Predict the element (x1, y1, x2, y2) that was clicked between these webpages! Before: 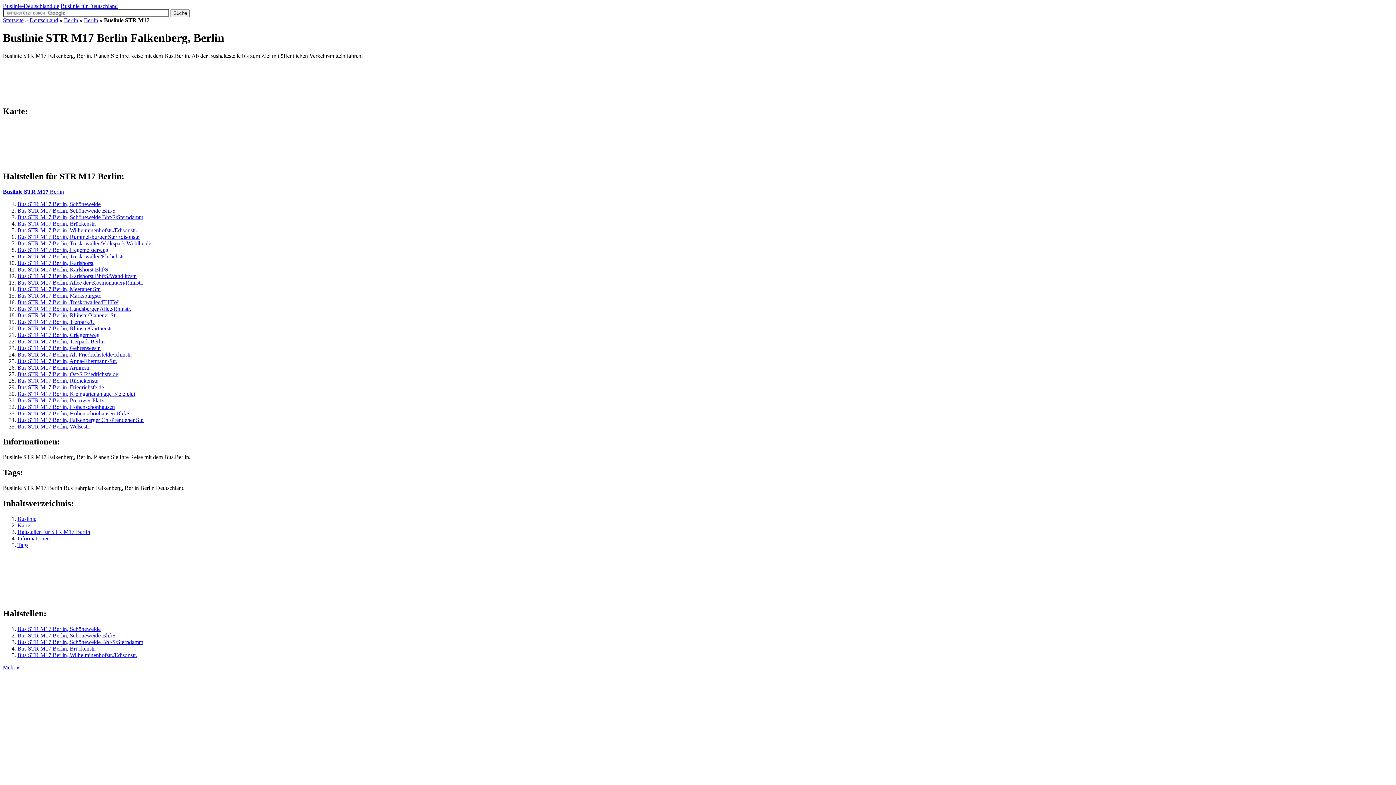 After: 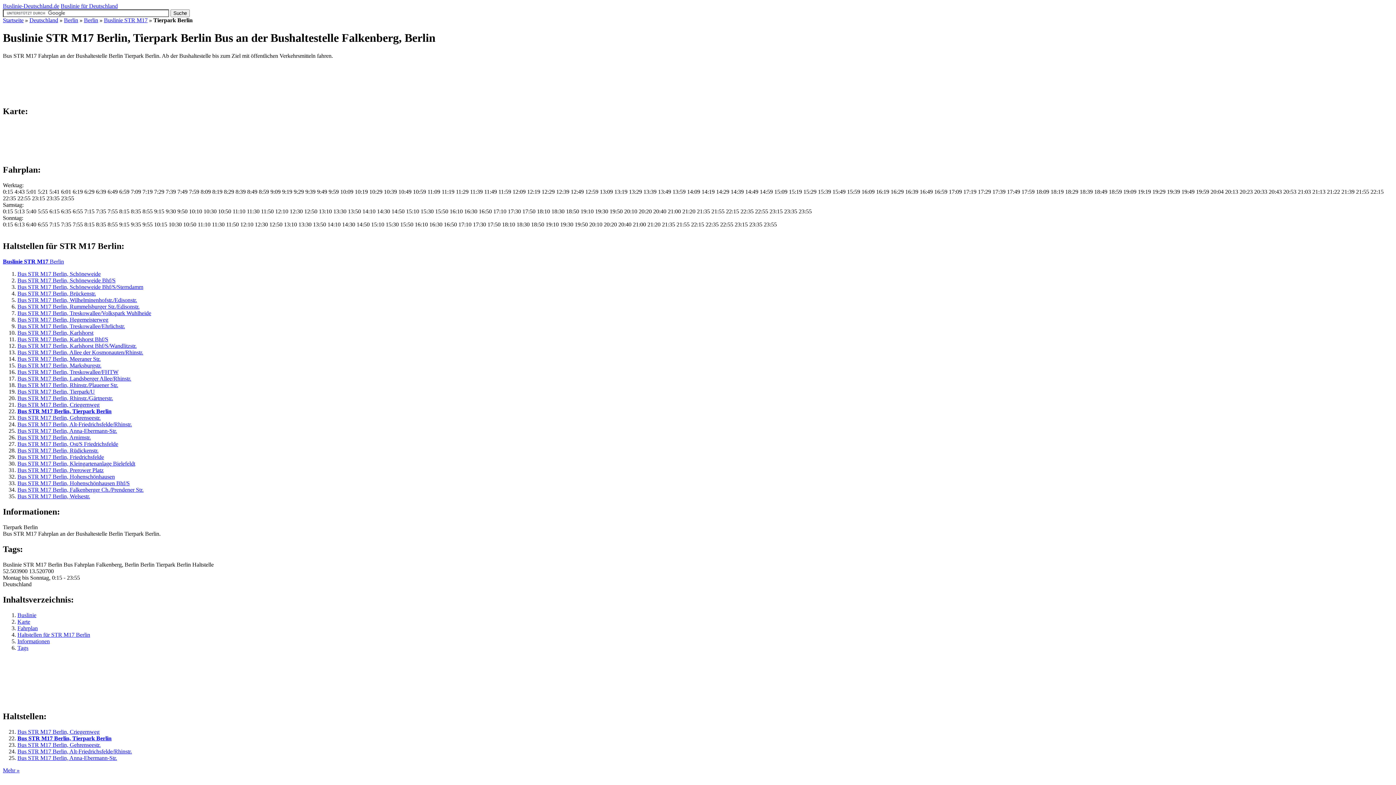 Action: label: Bus STR M17 Berlin, Tierpark Berlin bbox: (17, 338, 104, 344)